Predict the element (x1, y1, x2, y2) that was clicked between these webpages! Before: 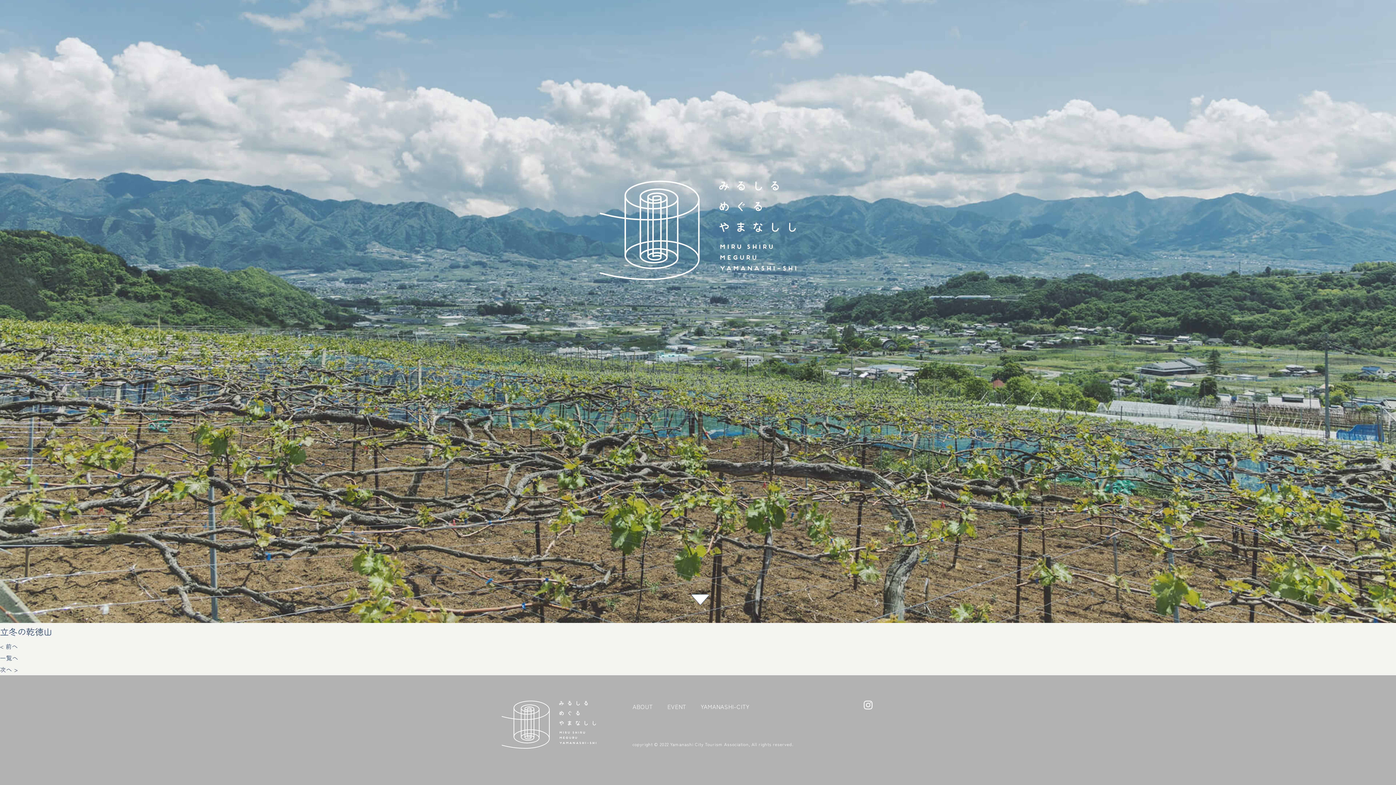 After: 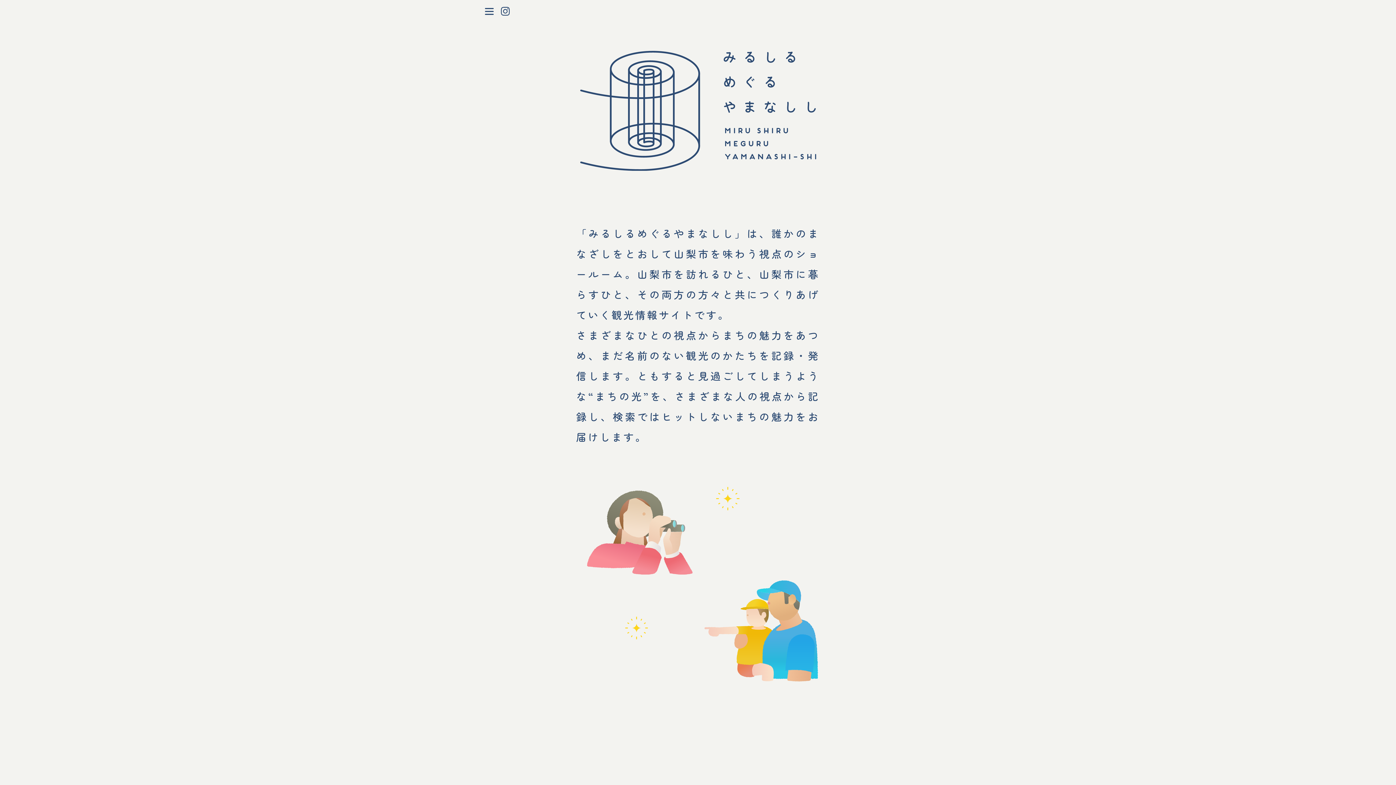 Action: bbox: (632, 702, 653, 711) label: ABOUT